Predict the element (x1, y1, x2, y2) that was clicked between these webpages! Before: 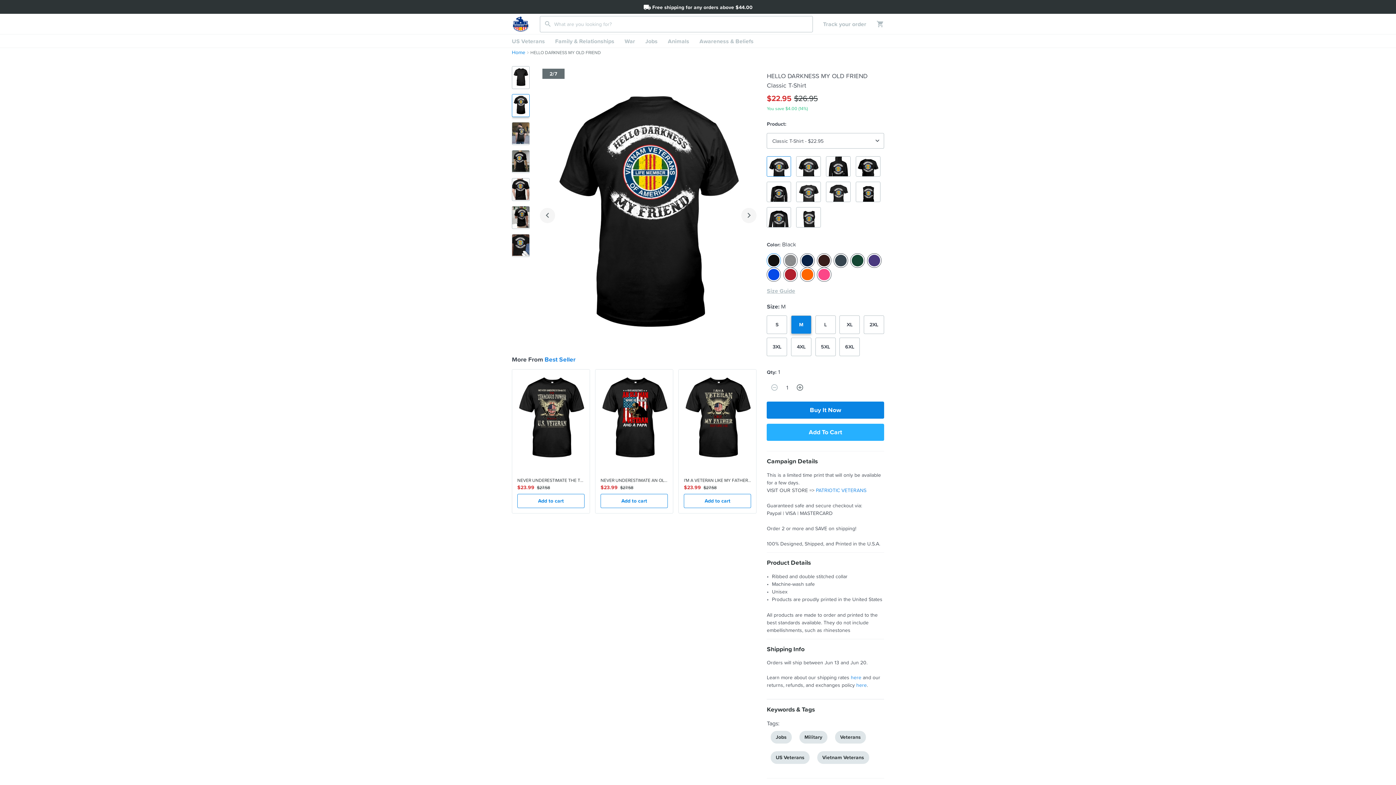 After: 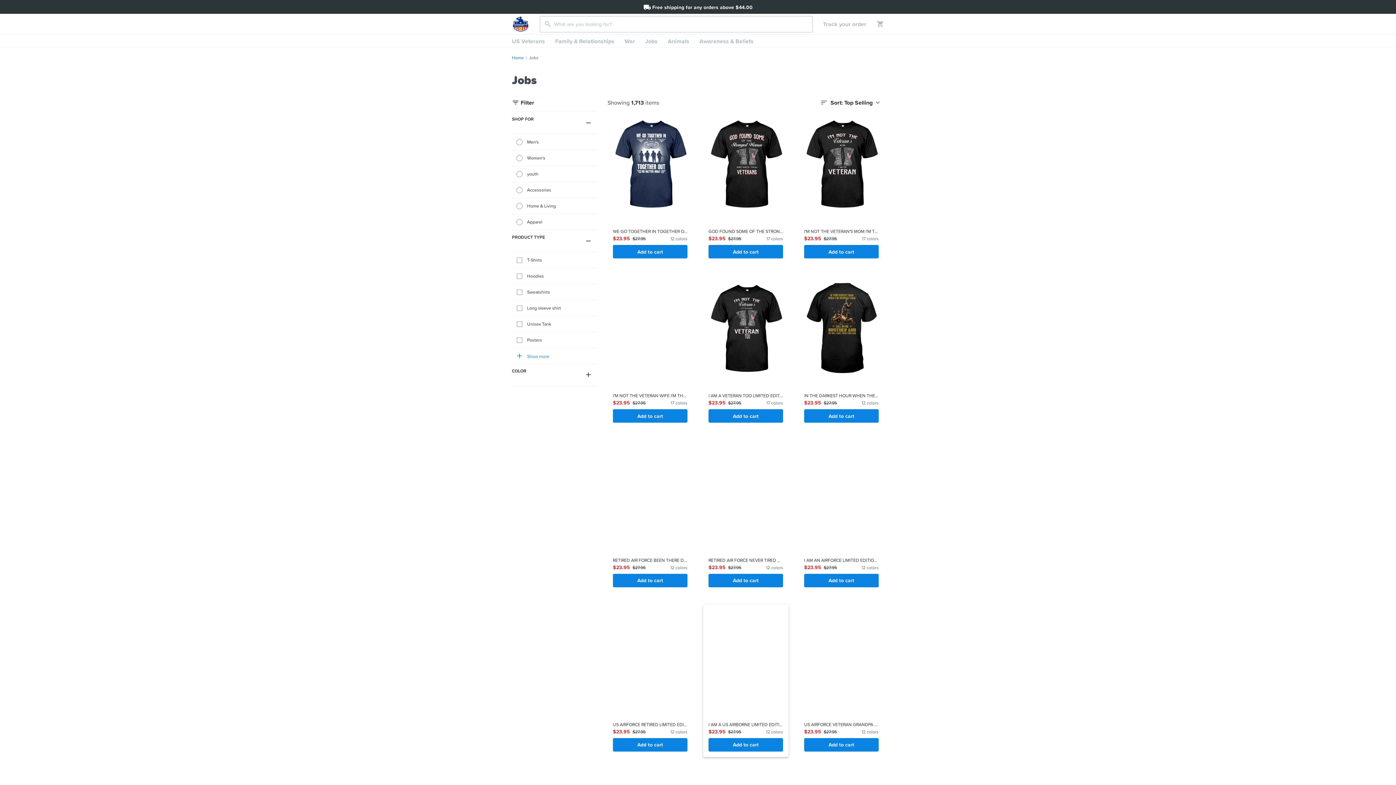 Action: bbox: (769, 733, 793, 741) label: Jobs